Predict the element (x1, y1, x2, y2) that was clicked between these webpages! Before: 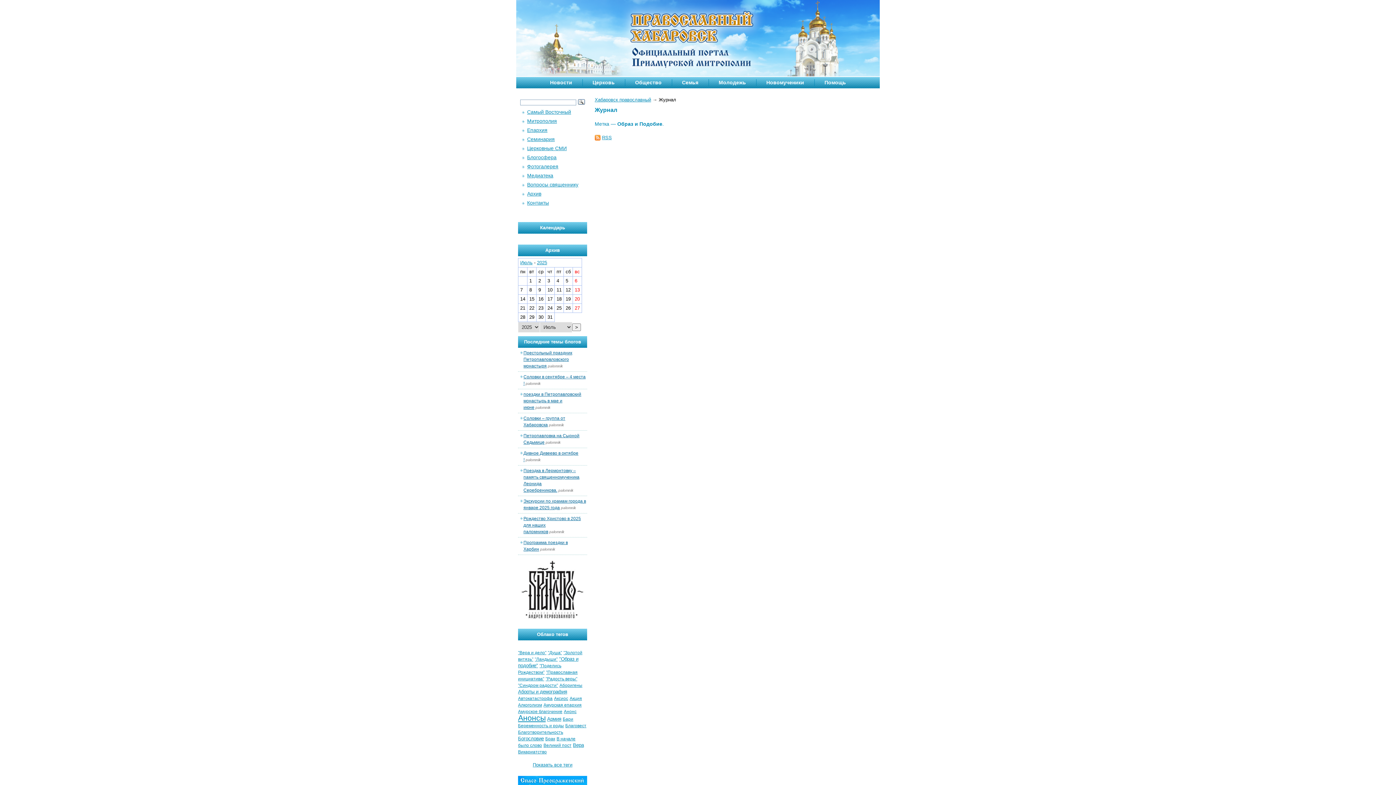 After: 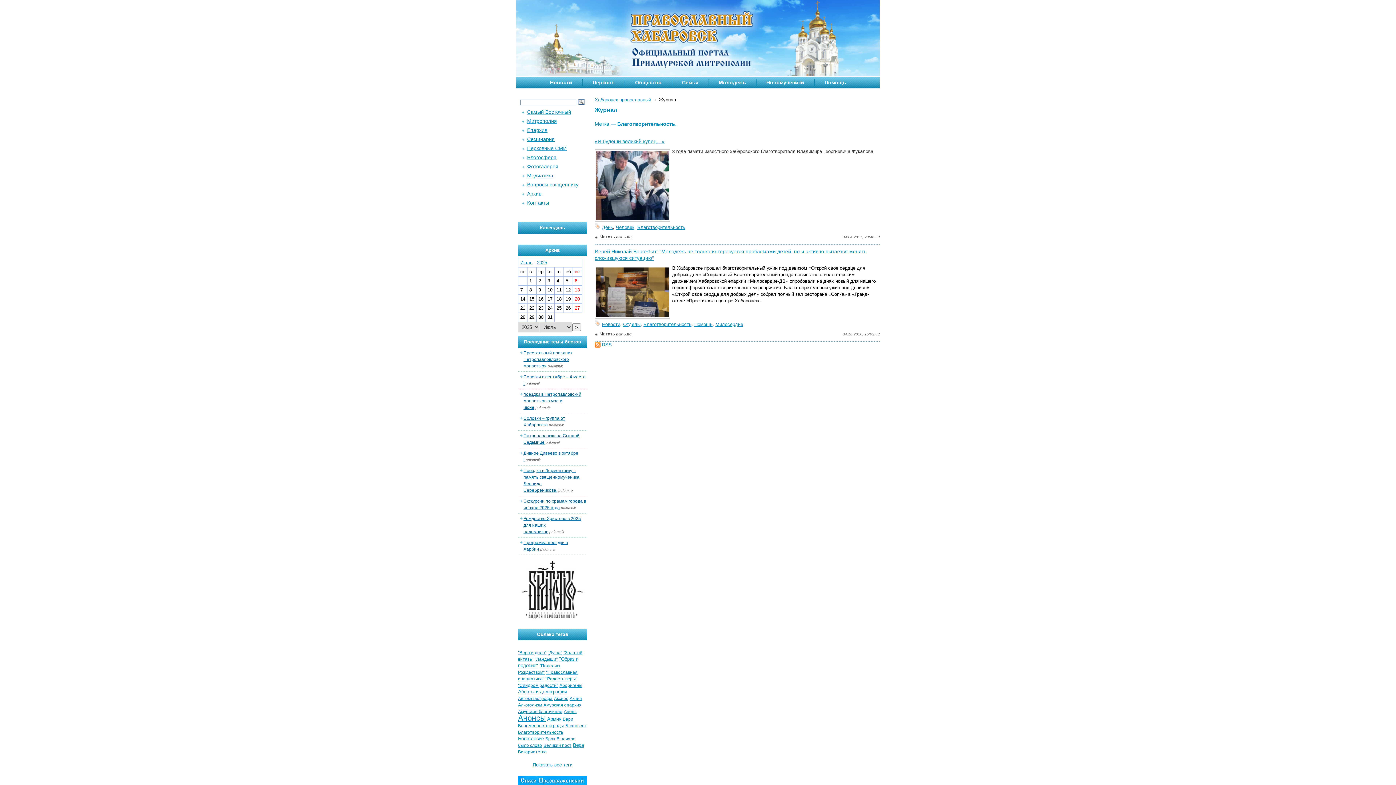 Action: label: Благотворительность bbox: (518, 730, 563, 735)